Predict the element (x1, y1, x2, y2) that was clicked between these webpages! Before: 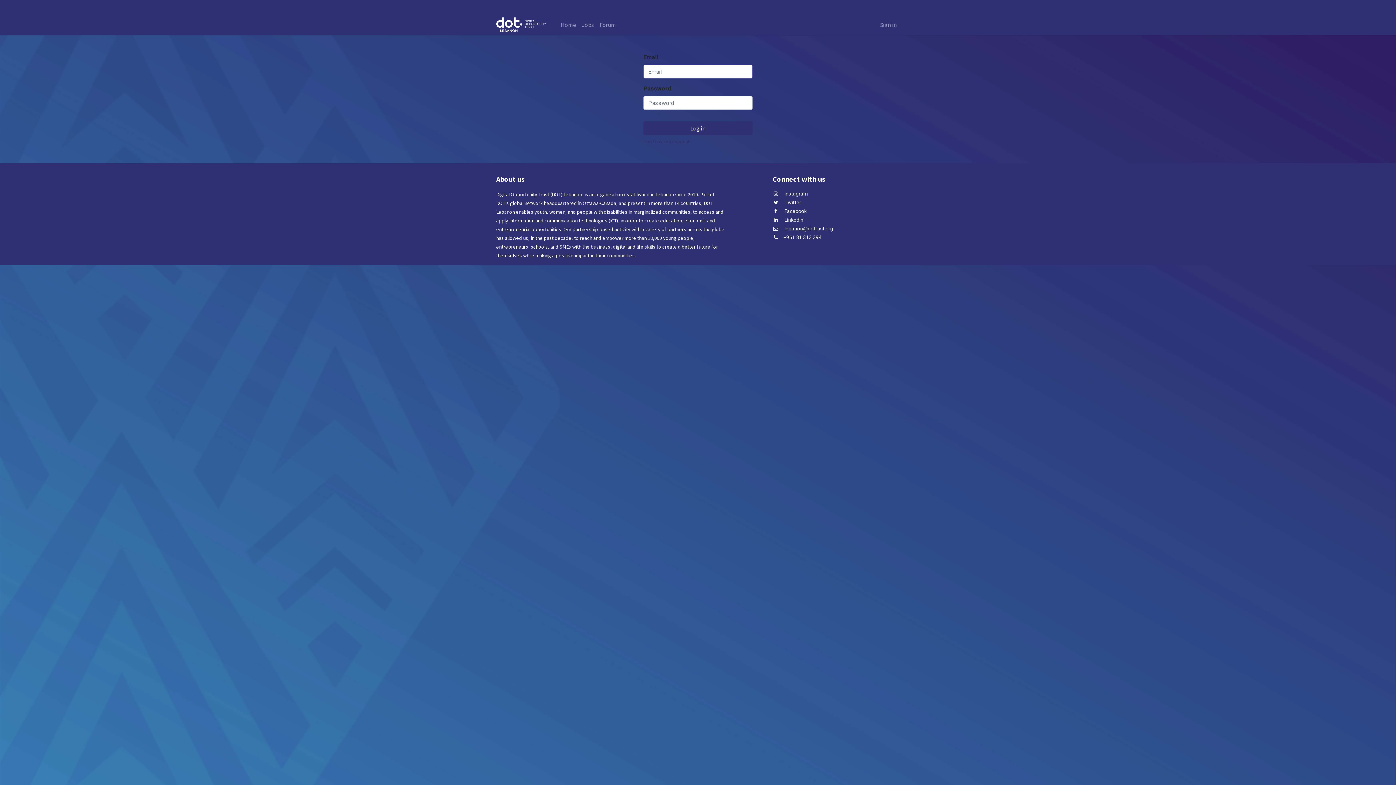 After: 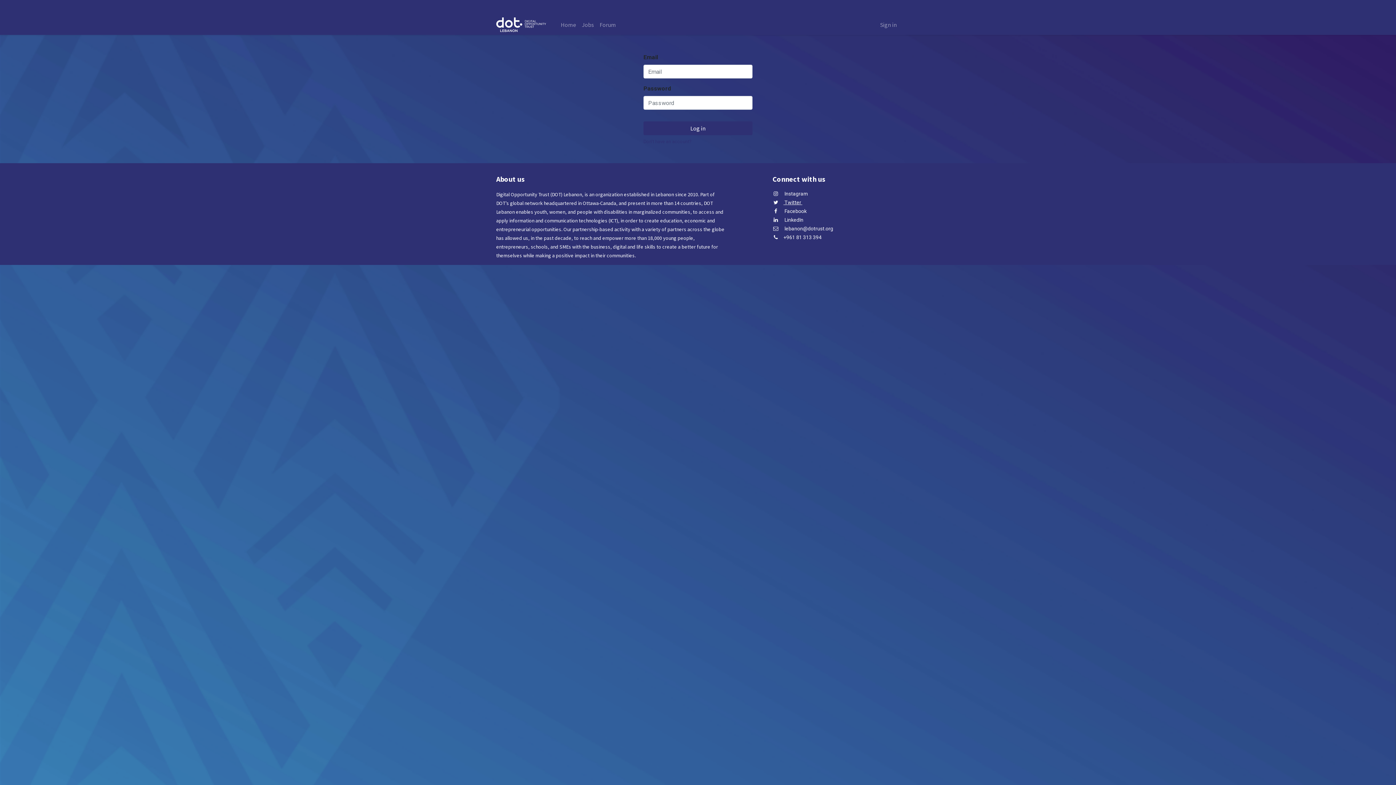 Action: bbox: (783, 198, 802, 205) label:  Twitter 